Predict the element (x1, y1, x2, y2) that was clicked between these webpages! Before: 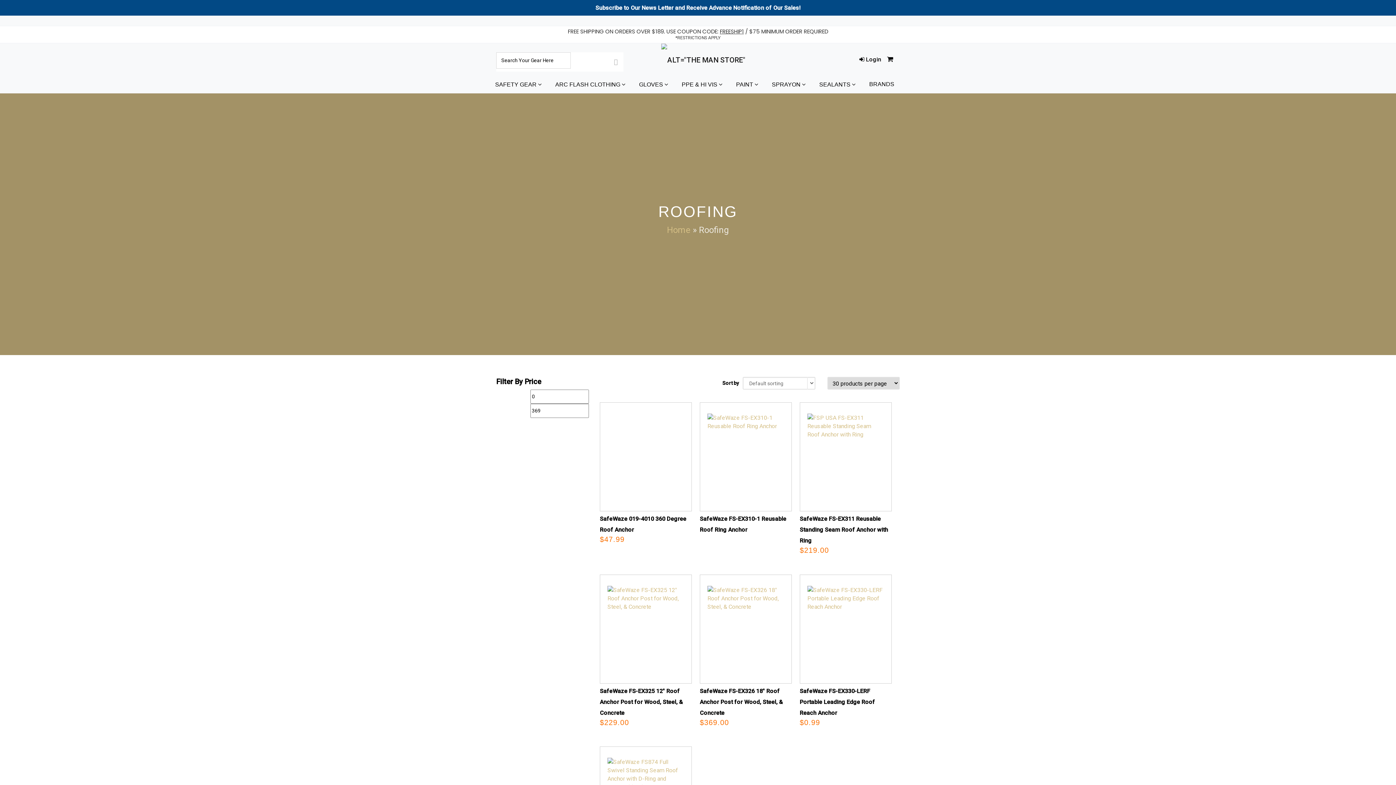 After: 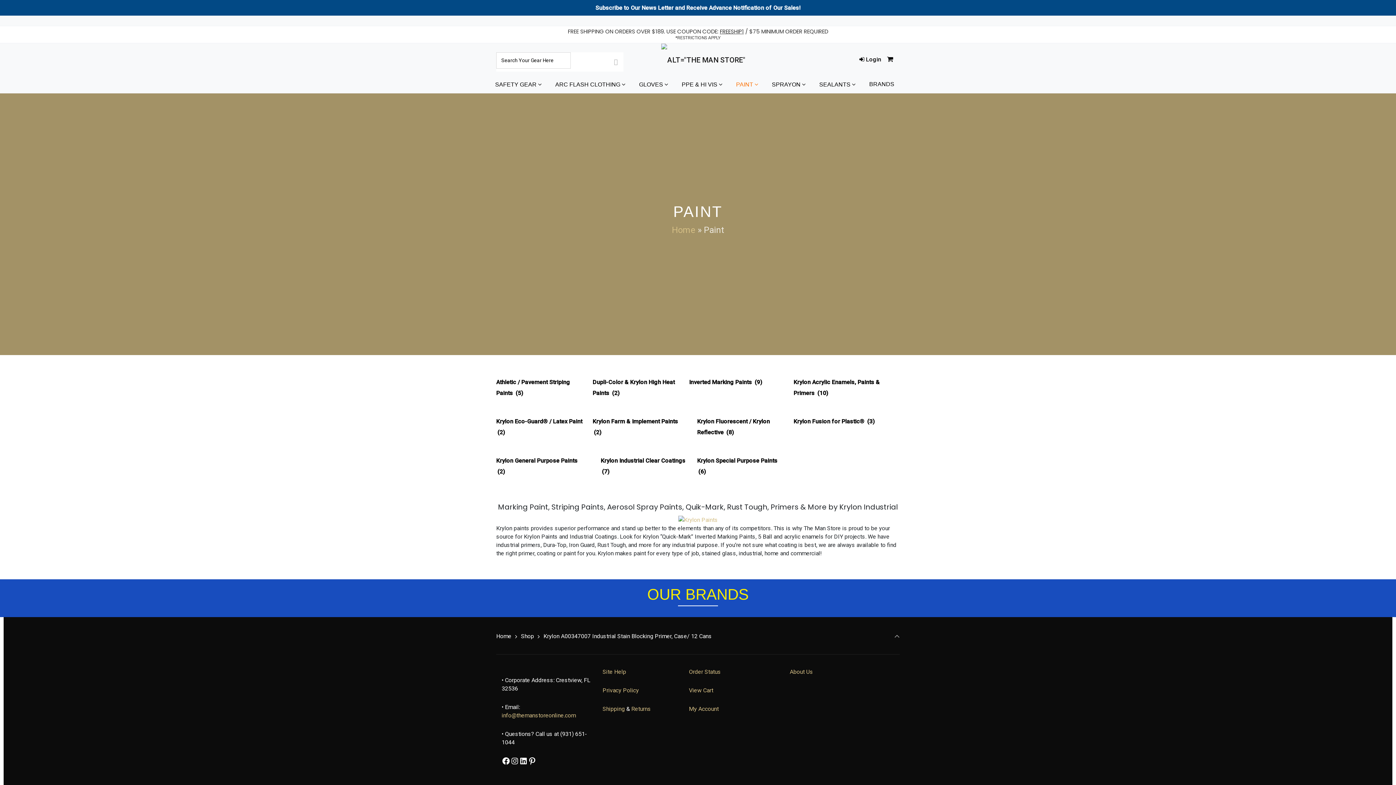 Action: label: PAINT  bbox: (736, 76, 758, 93)